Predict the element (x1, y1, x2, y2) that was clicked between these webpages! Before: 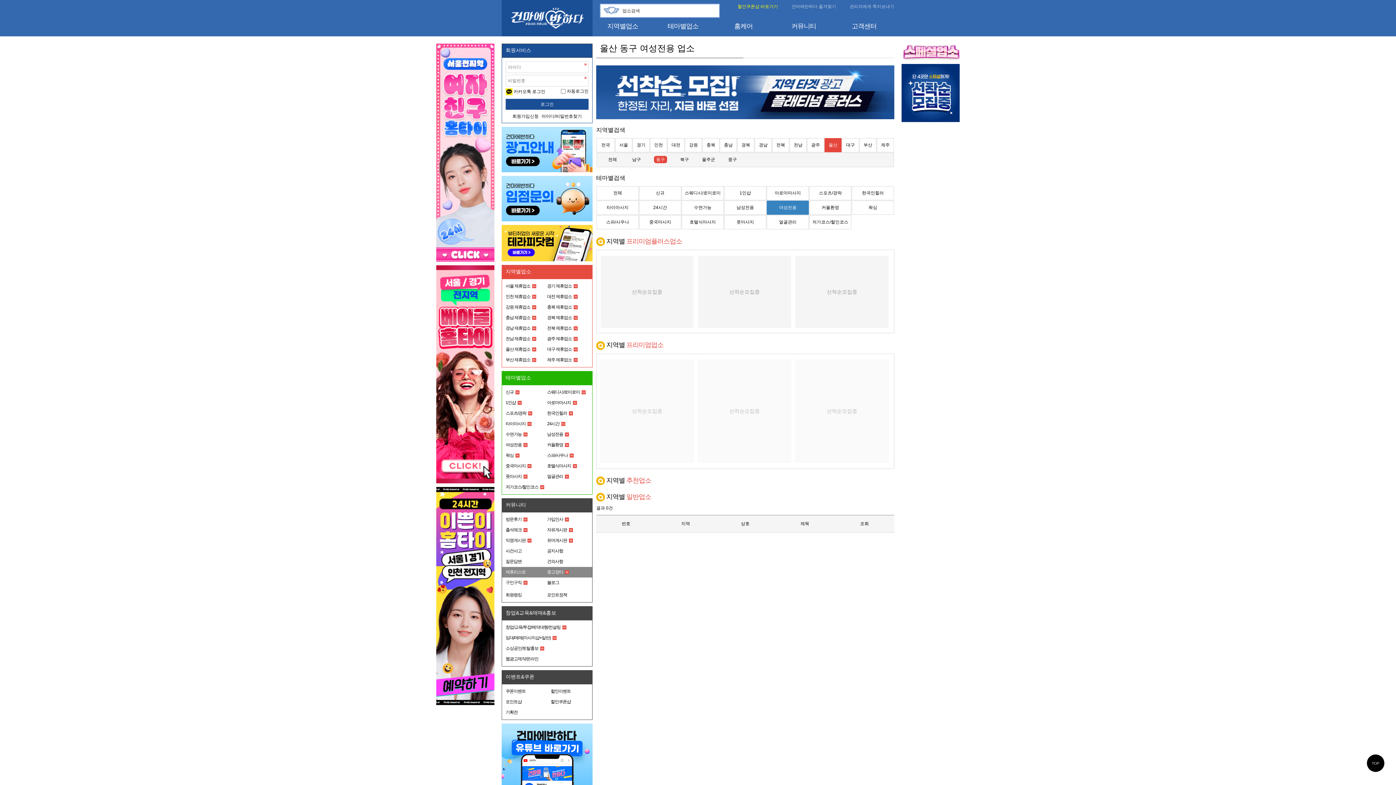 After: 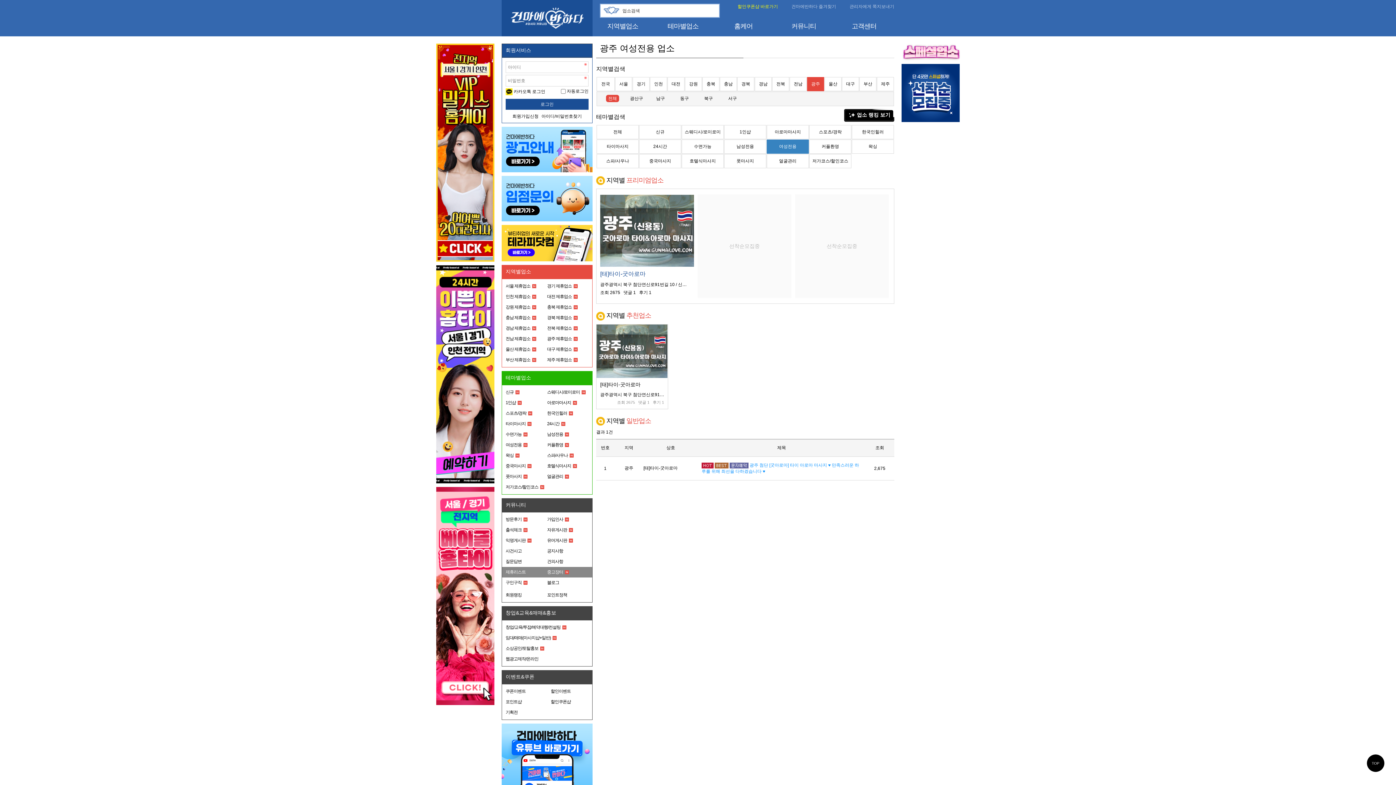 Action: bbox: (811, 142, 820, 147) label: 광주